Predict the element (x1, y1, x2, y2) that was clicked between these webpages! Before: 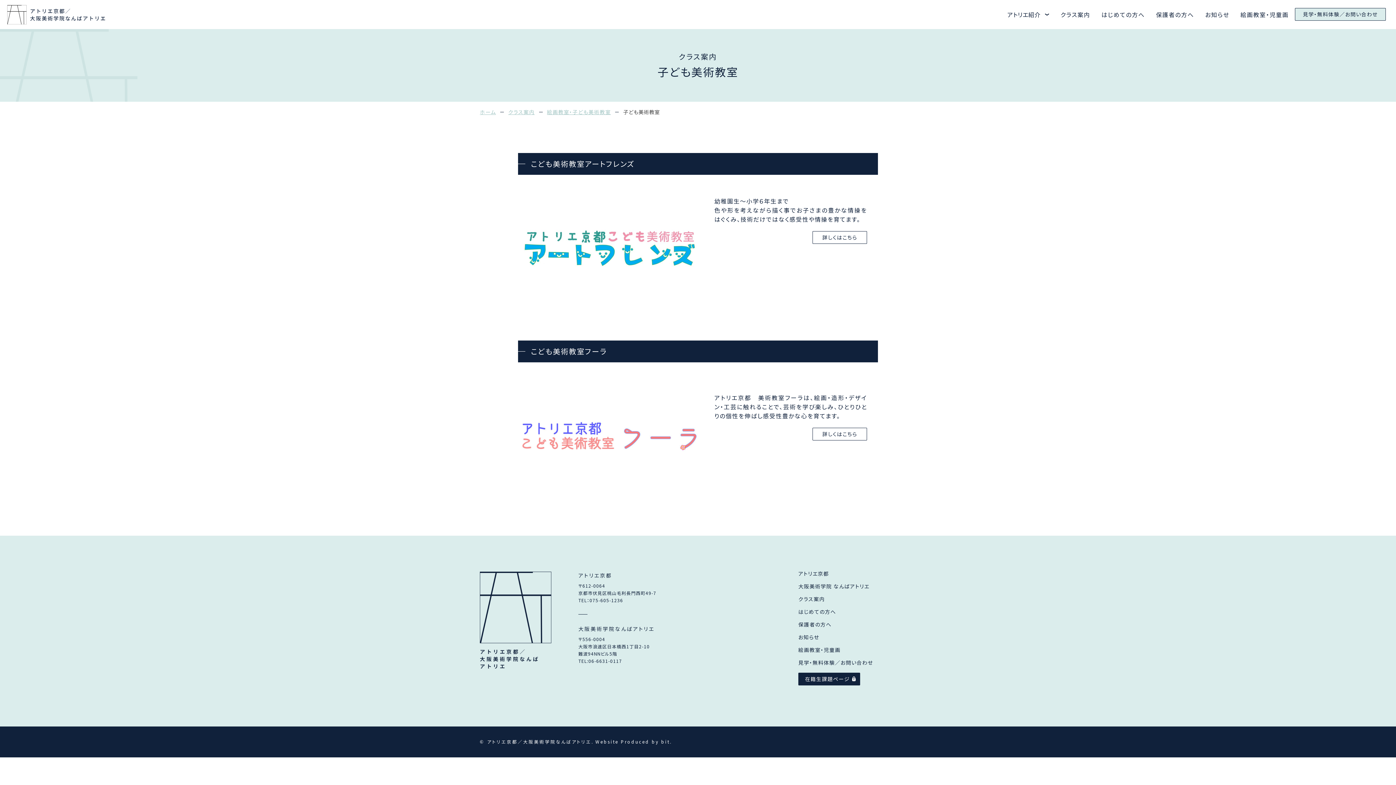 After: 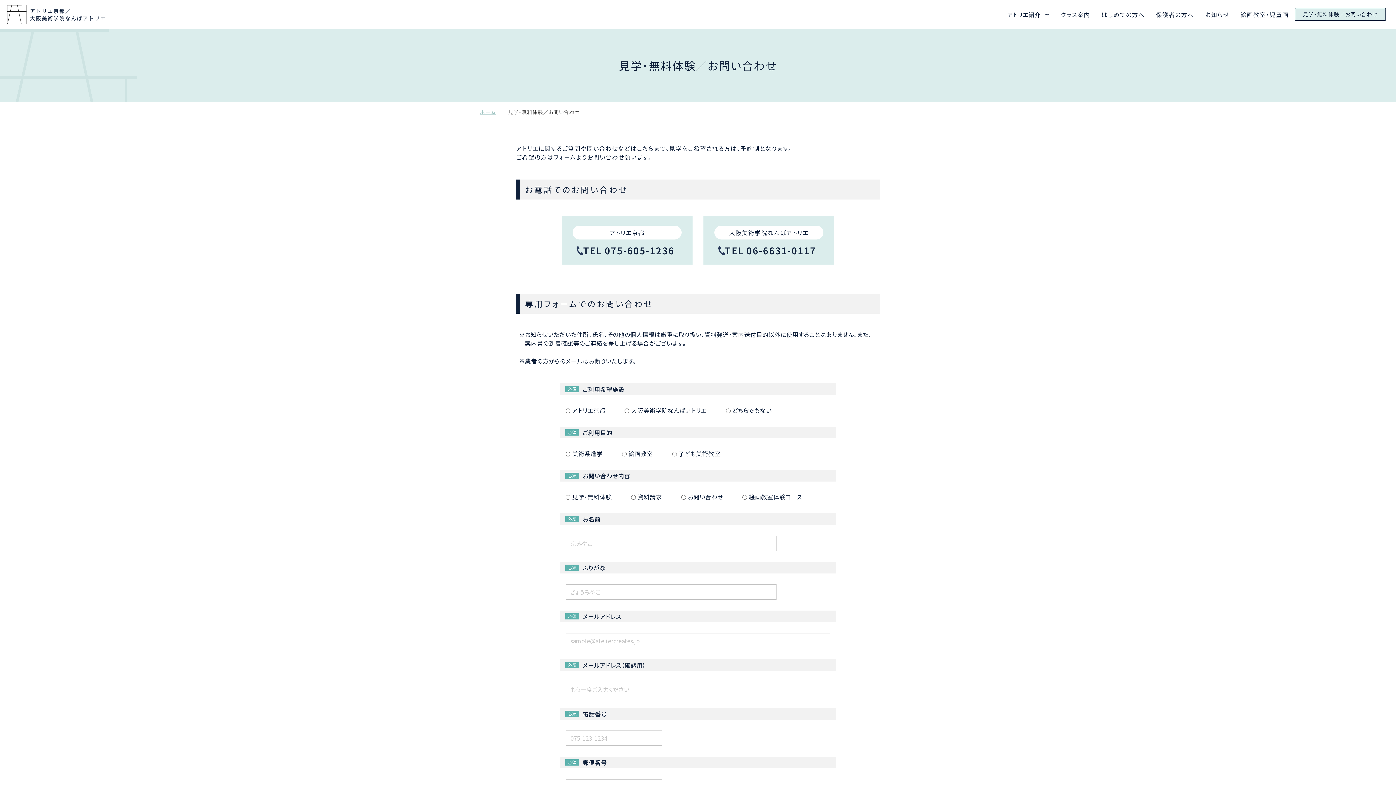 Action: label: 見学・無料体験／お問い合わせ bbox: (798, 659, 873, 666)